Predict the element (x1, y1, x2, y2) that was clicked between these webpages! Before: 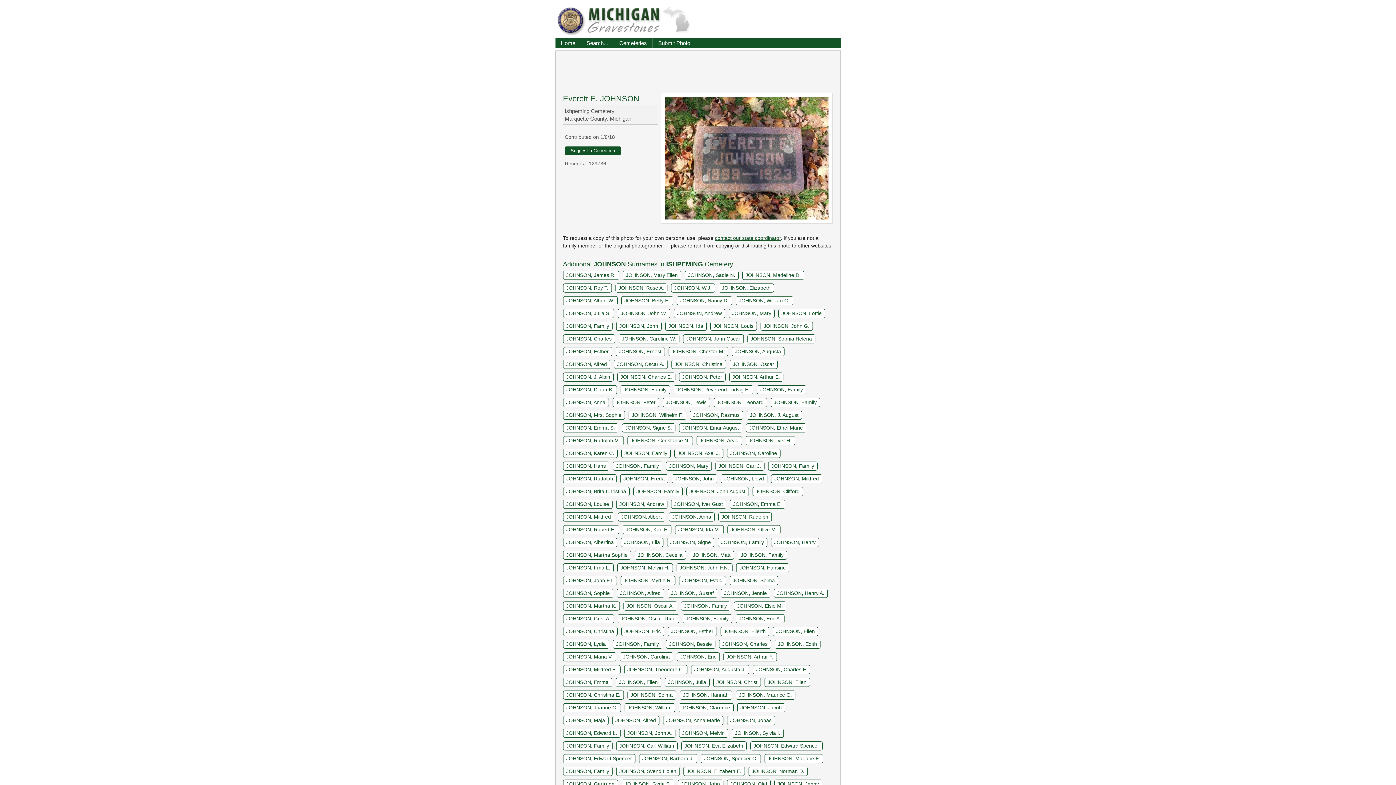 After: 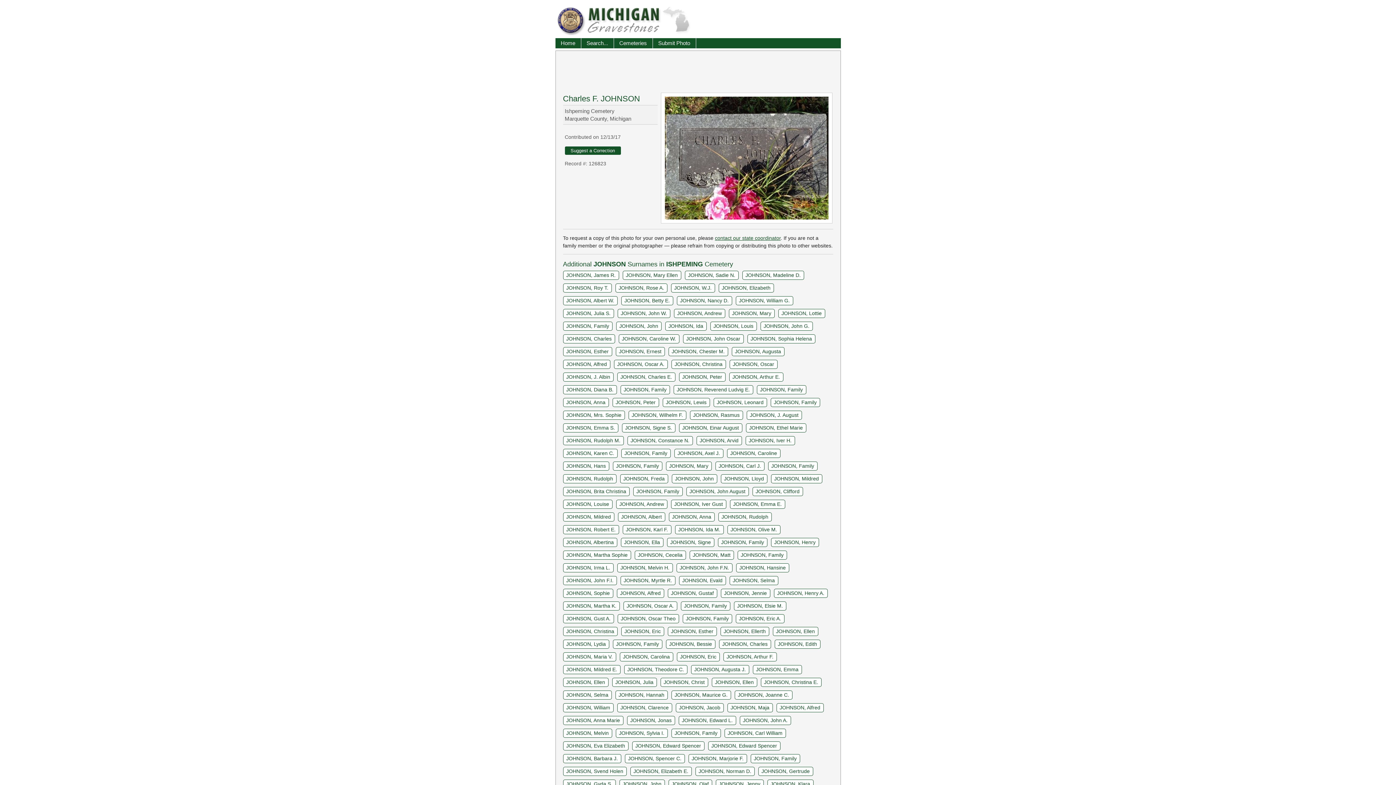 Action: label: JOHNSON, Charles F. bbox: (752, 665, 810, 674)